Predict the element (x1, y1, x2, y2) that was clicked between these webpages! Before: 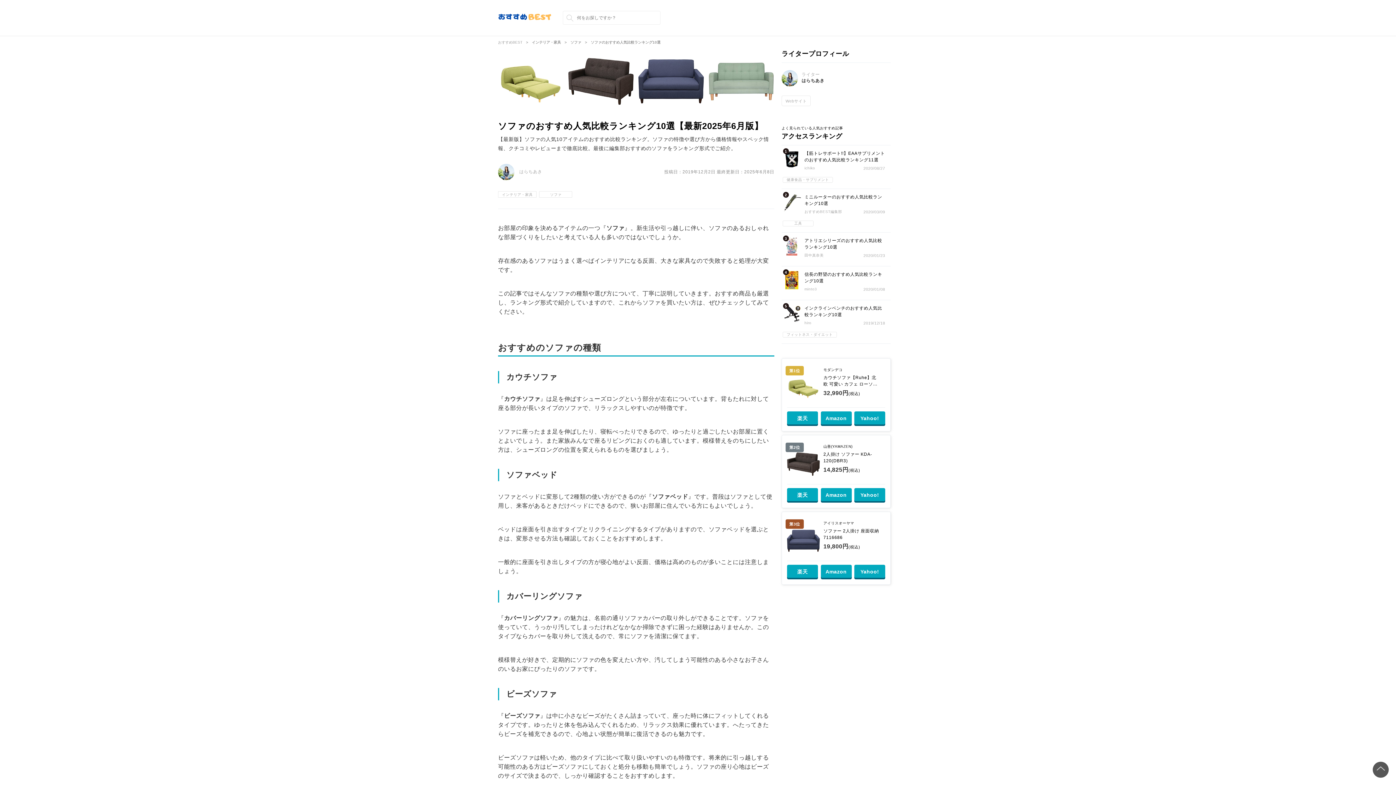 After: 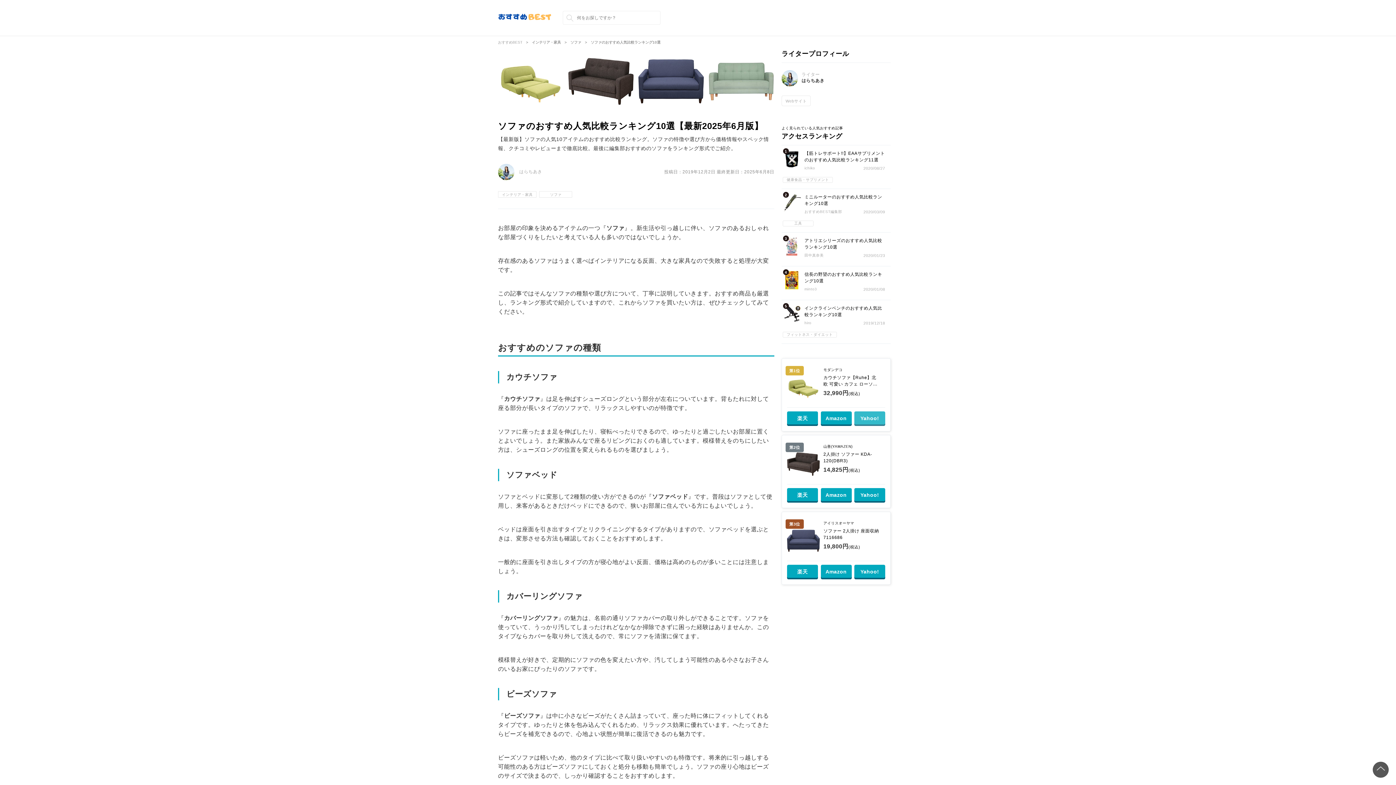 Action: label: Yahoo! bbox: (854, 411, 885, 426)